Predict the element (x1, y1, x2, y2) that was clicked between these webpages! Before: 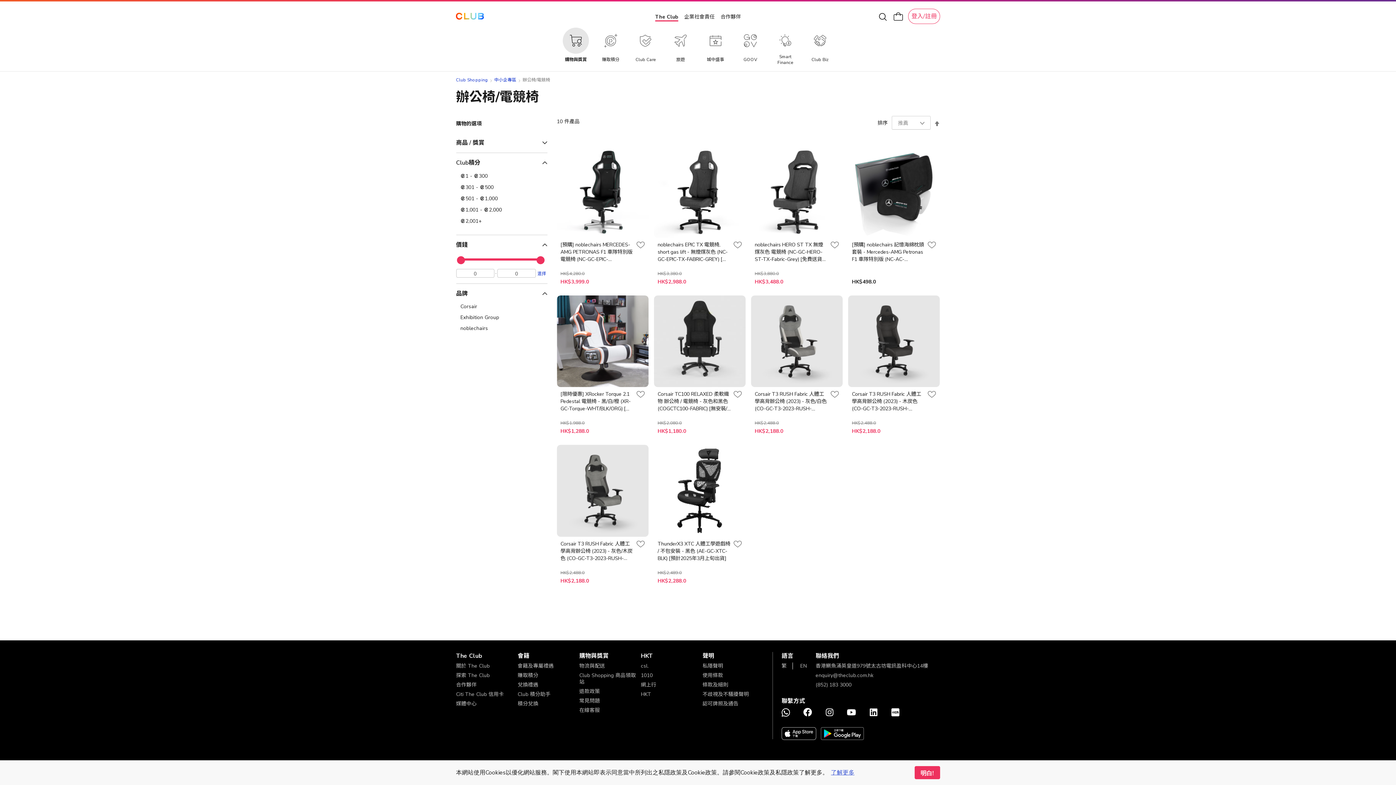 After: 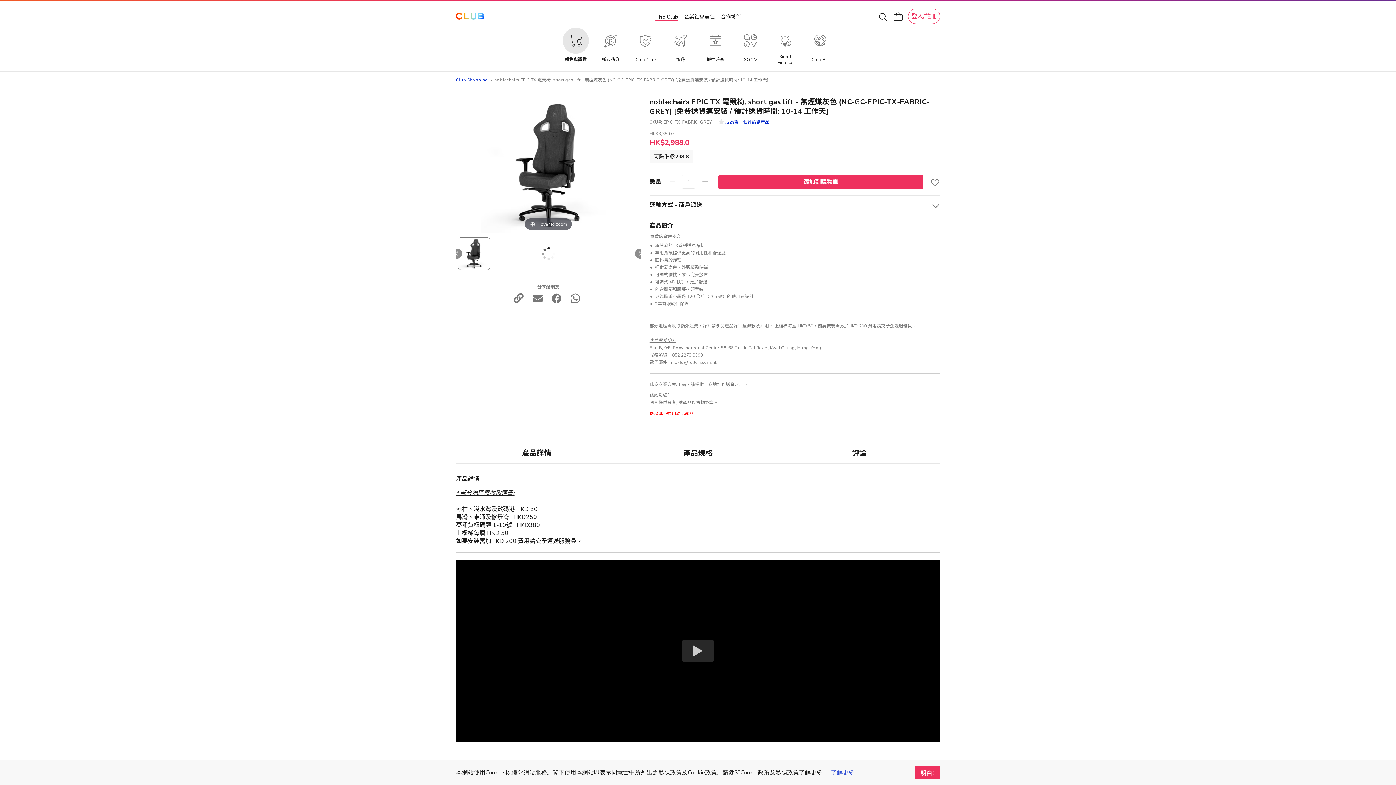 Action: bbox: (657, 241, 730, 263) label: noblechairs EPIC TX 電競椅, short gas lift - 無煙煤灰色 (NC-GC-EPIC-TX-FABRIC-GREY) [免費送貨連安裝 / 預計送貨時間: 10-14 工作天]